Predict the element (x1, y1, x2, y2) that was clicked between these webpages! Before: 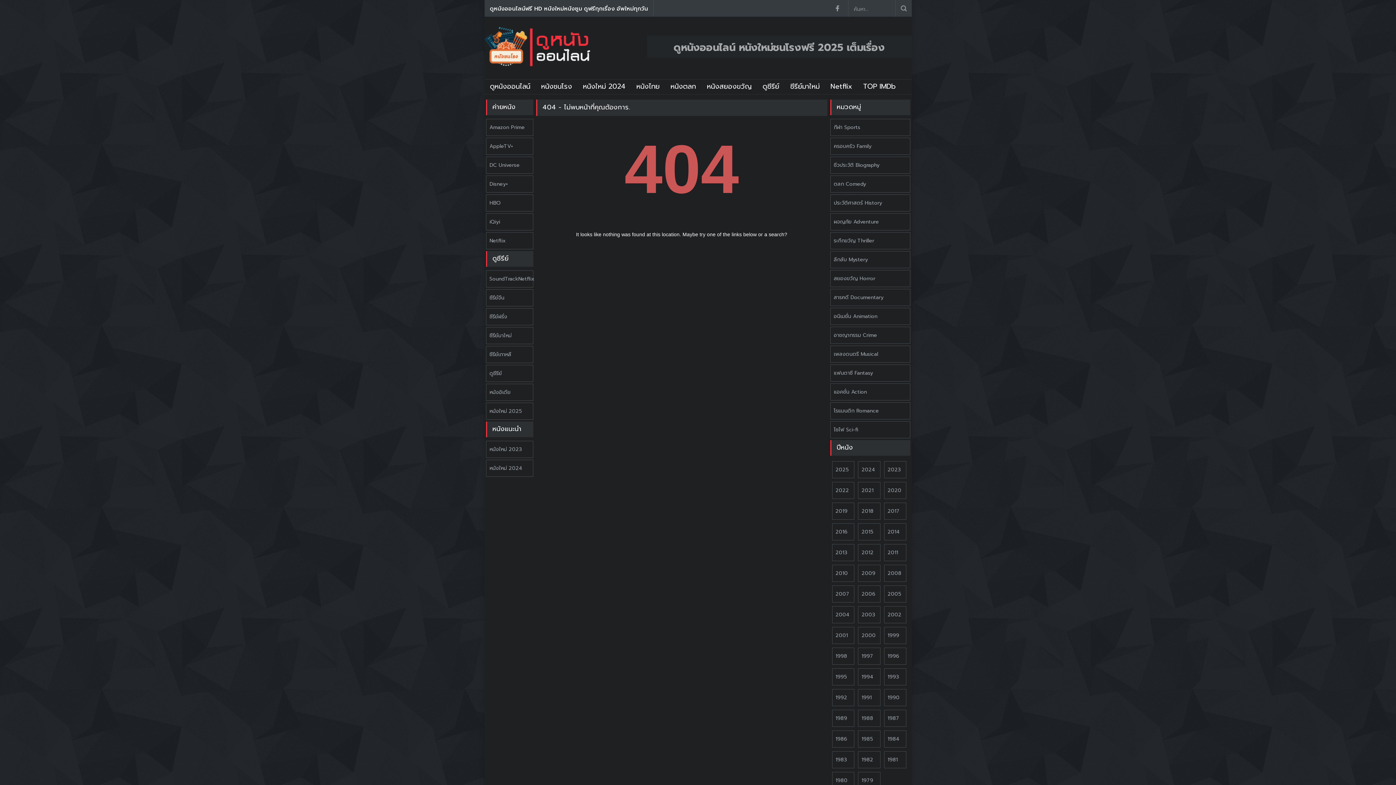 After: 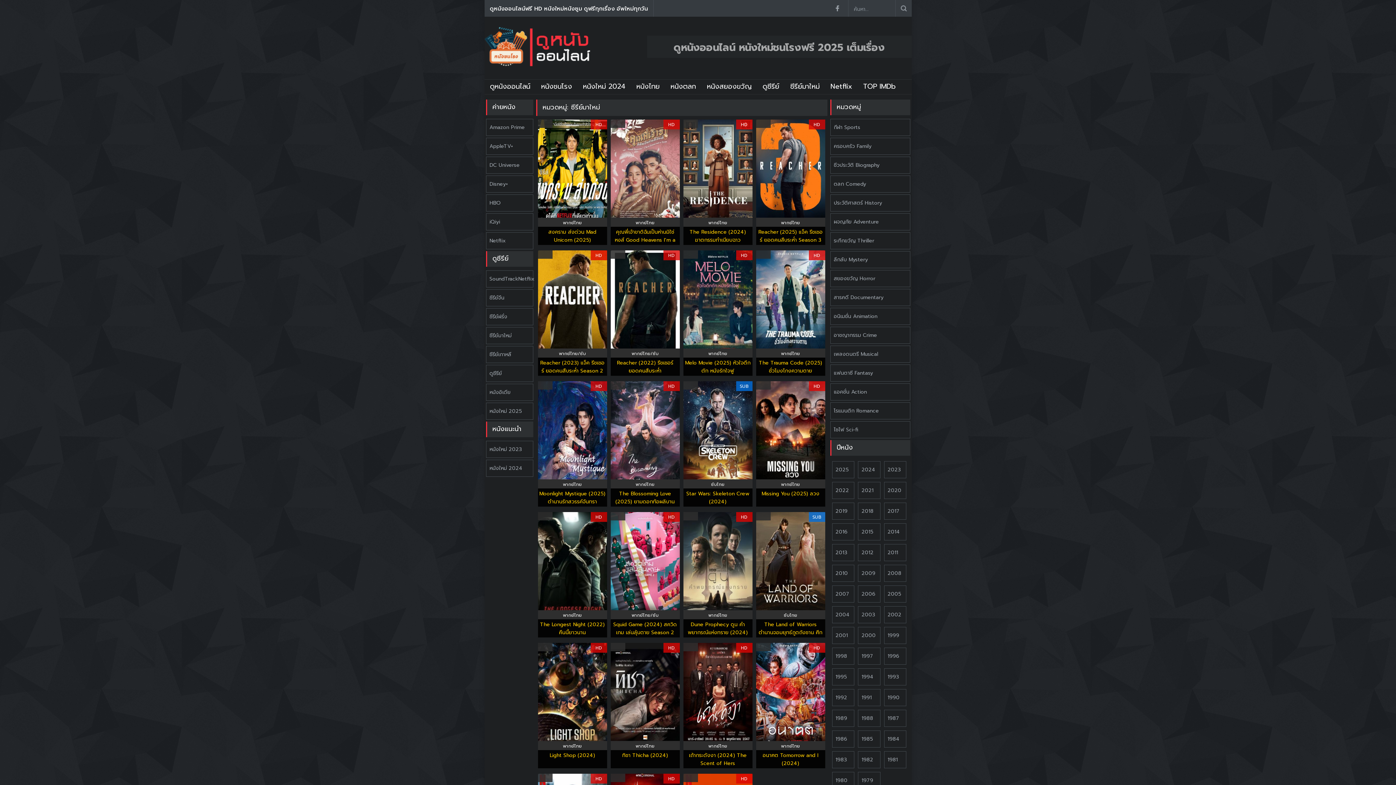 Action: label: ซีรีย์มาใหม่ bbox: (486, 327, 533, 344)